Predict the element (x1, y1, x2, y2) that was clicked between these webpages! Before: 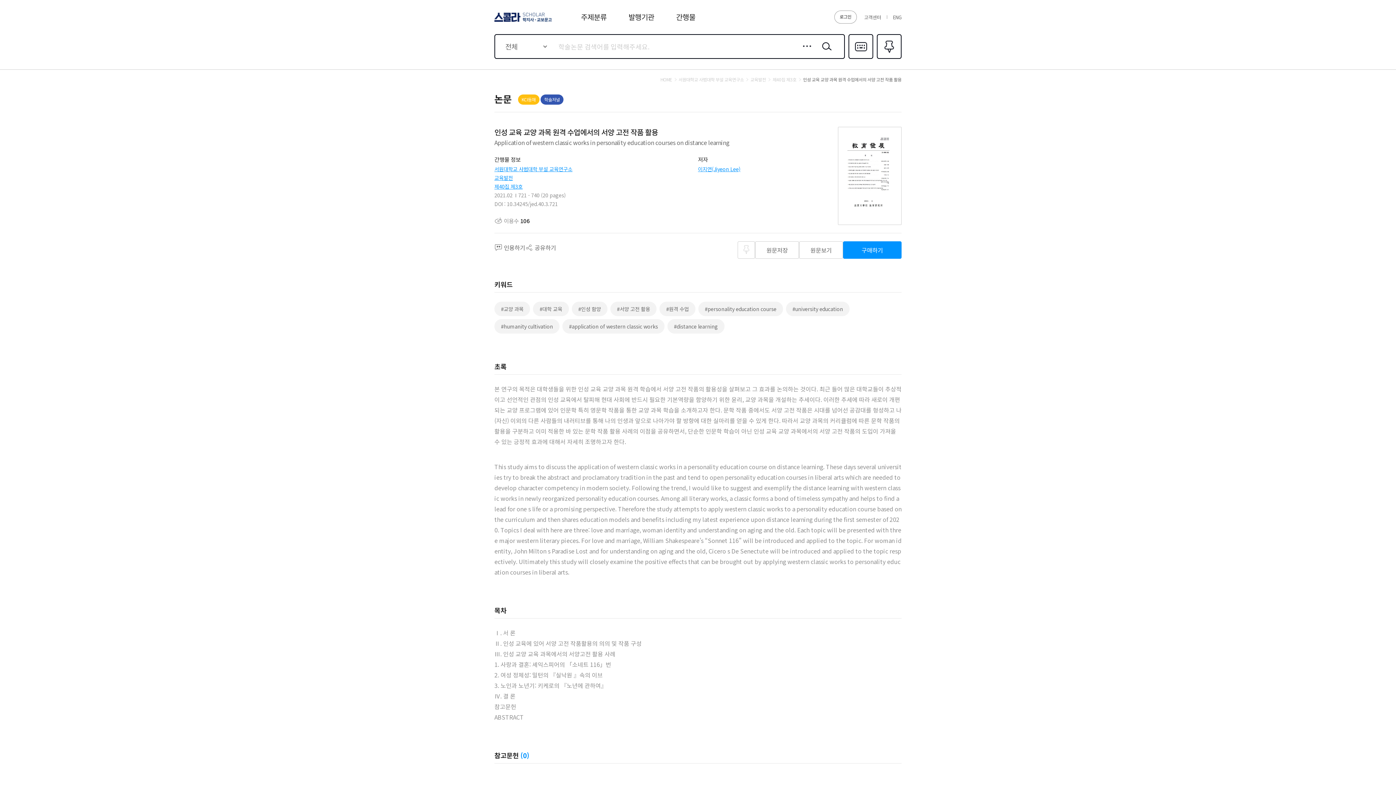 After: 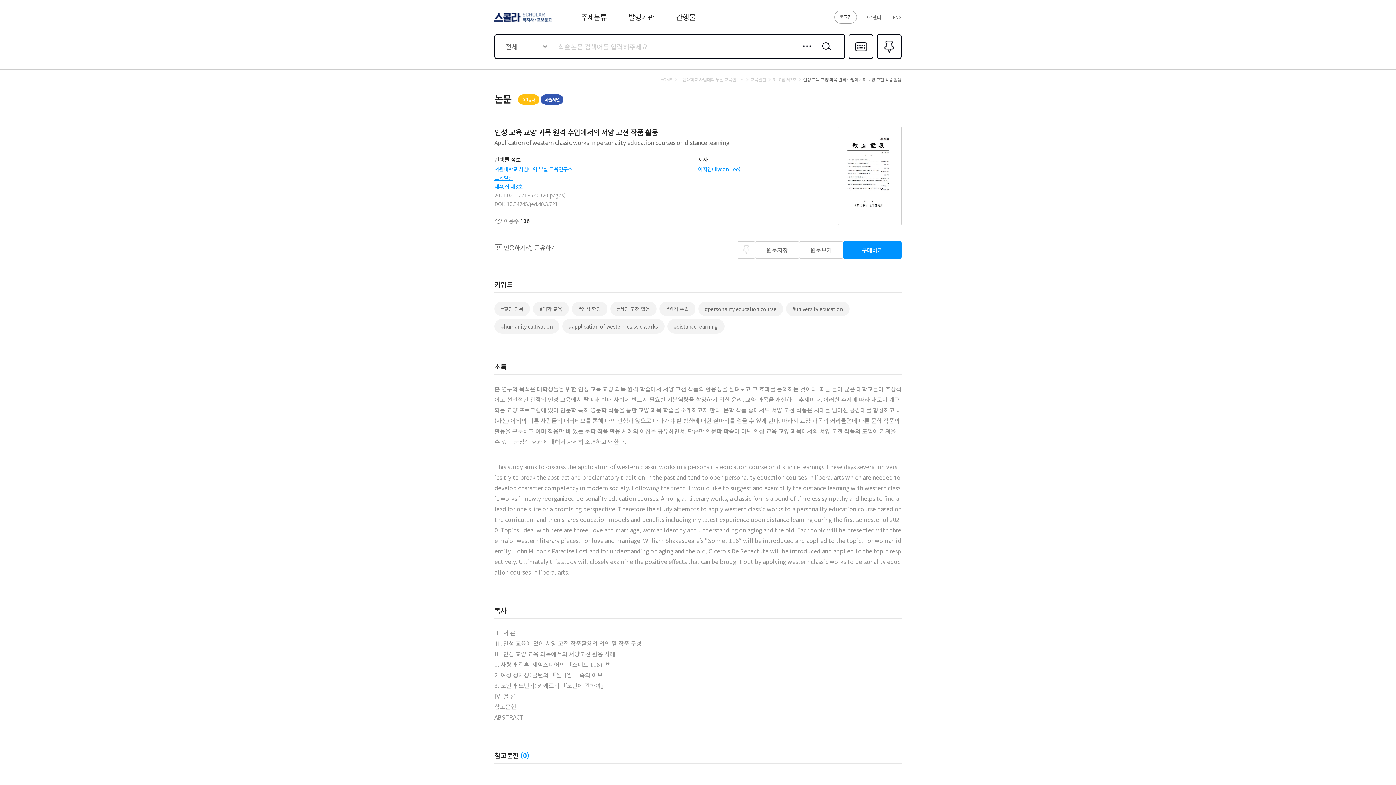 Action: label: 구매하기 bbox: (843, 241, 901, 258)